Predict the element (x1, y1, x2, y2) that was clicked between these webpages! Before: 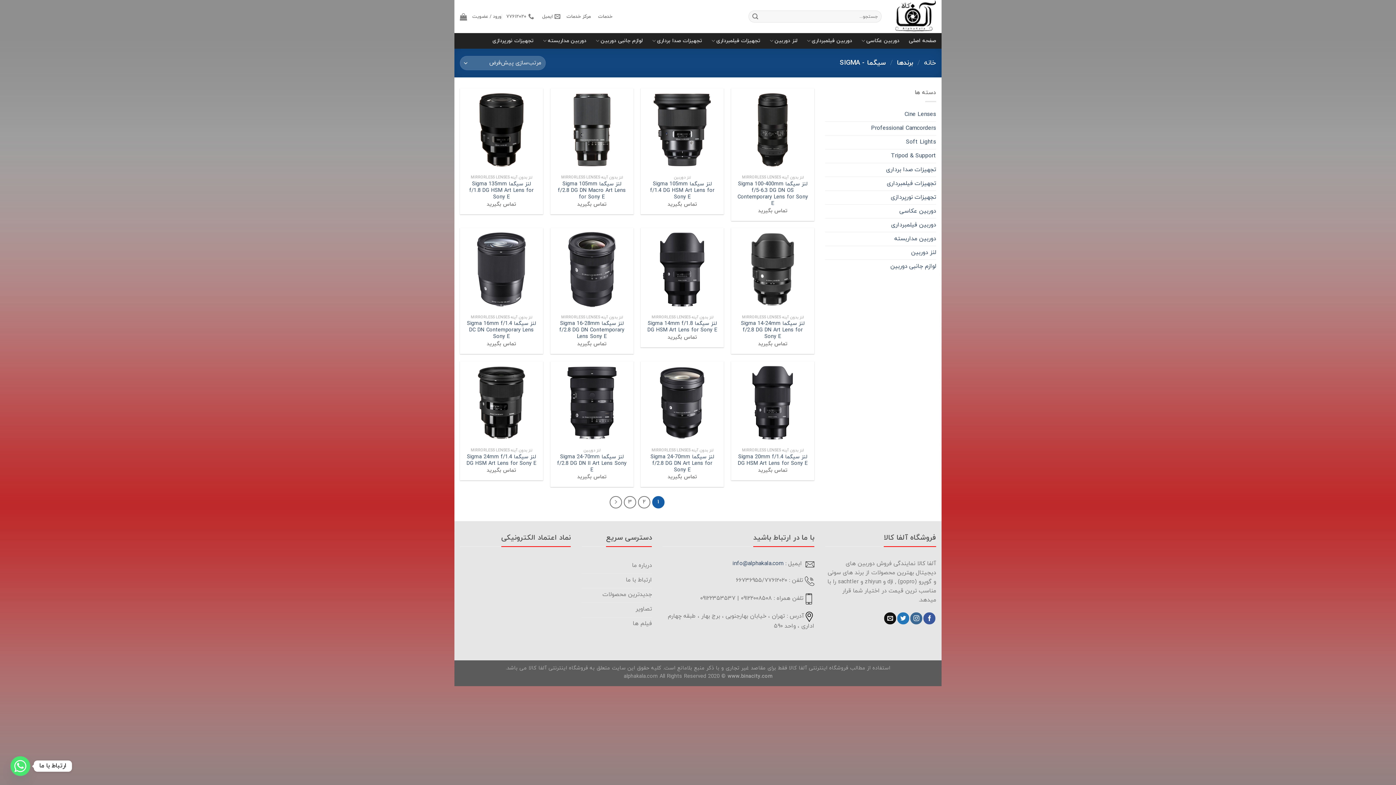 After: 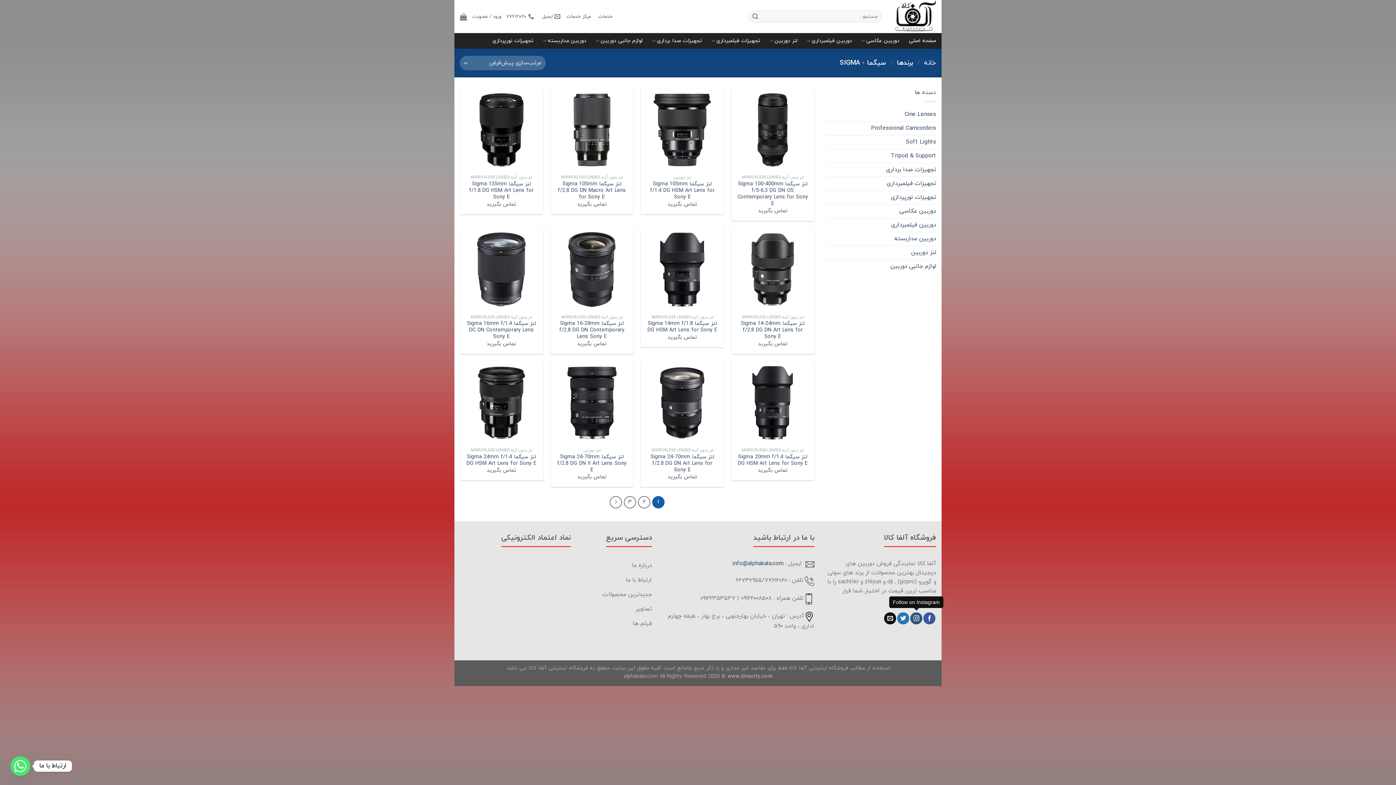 Action: label: Follow on Instagram bbox: (910, 612, 922, 624)